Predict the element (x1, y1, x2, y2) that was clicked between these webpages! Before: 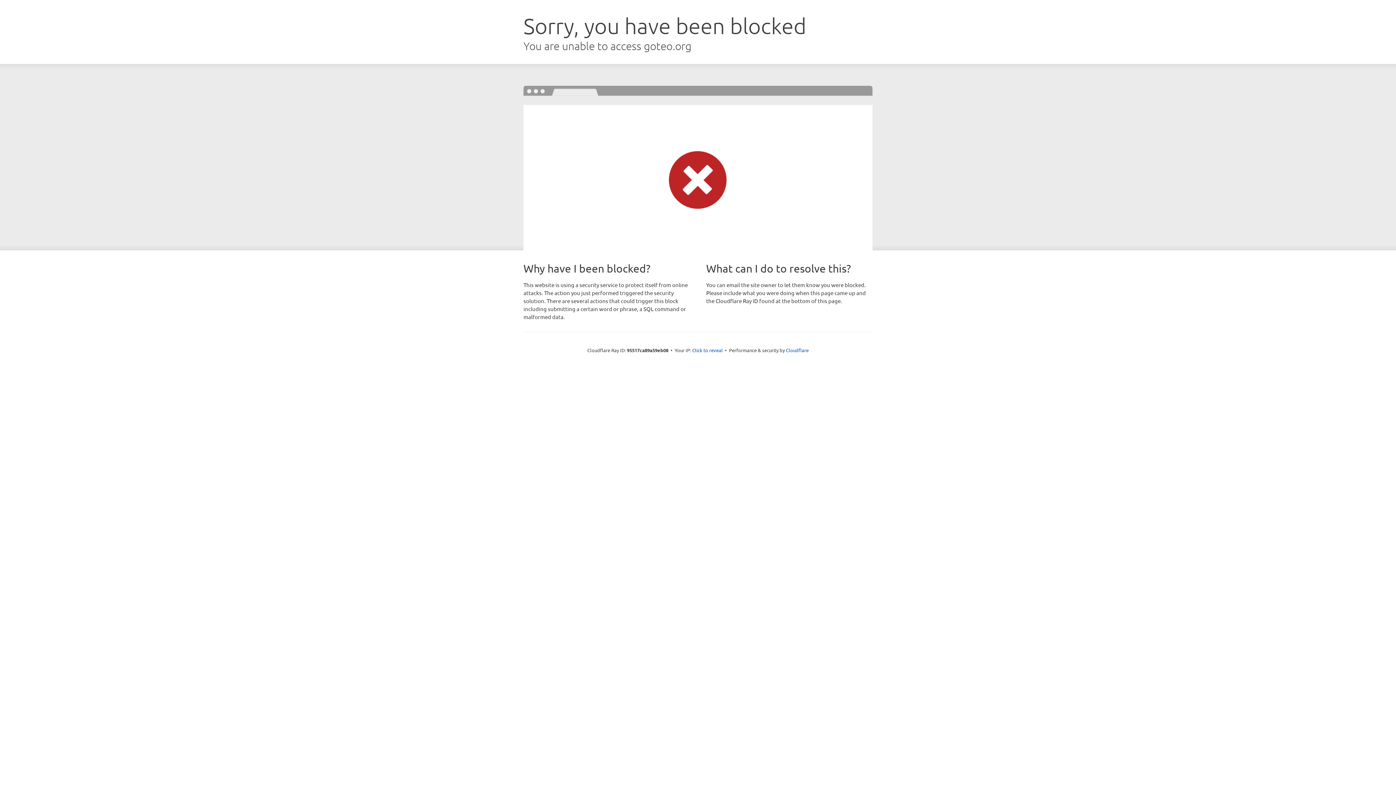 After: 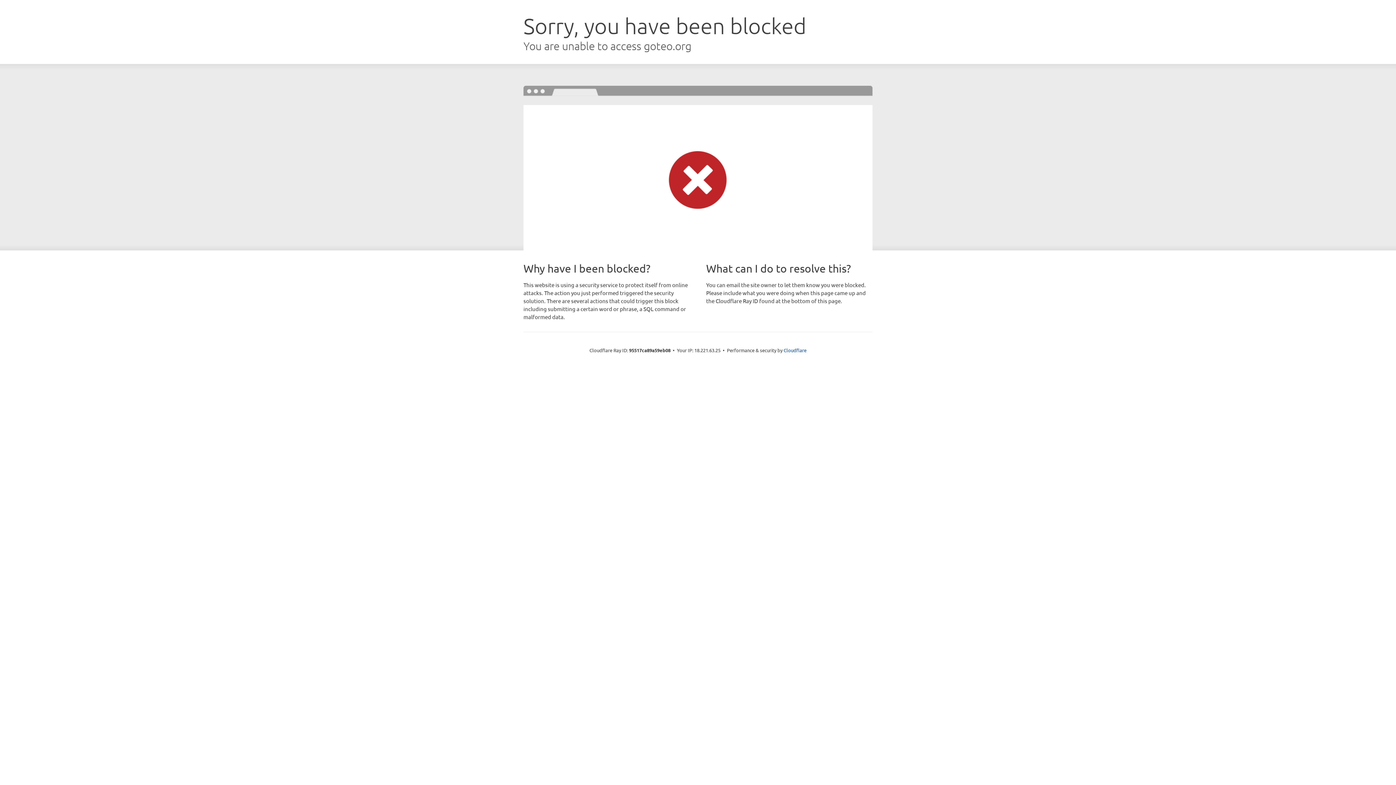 Action: label: Click to reveal bbox: (692, 346, 722, 353)